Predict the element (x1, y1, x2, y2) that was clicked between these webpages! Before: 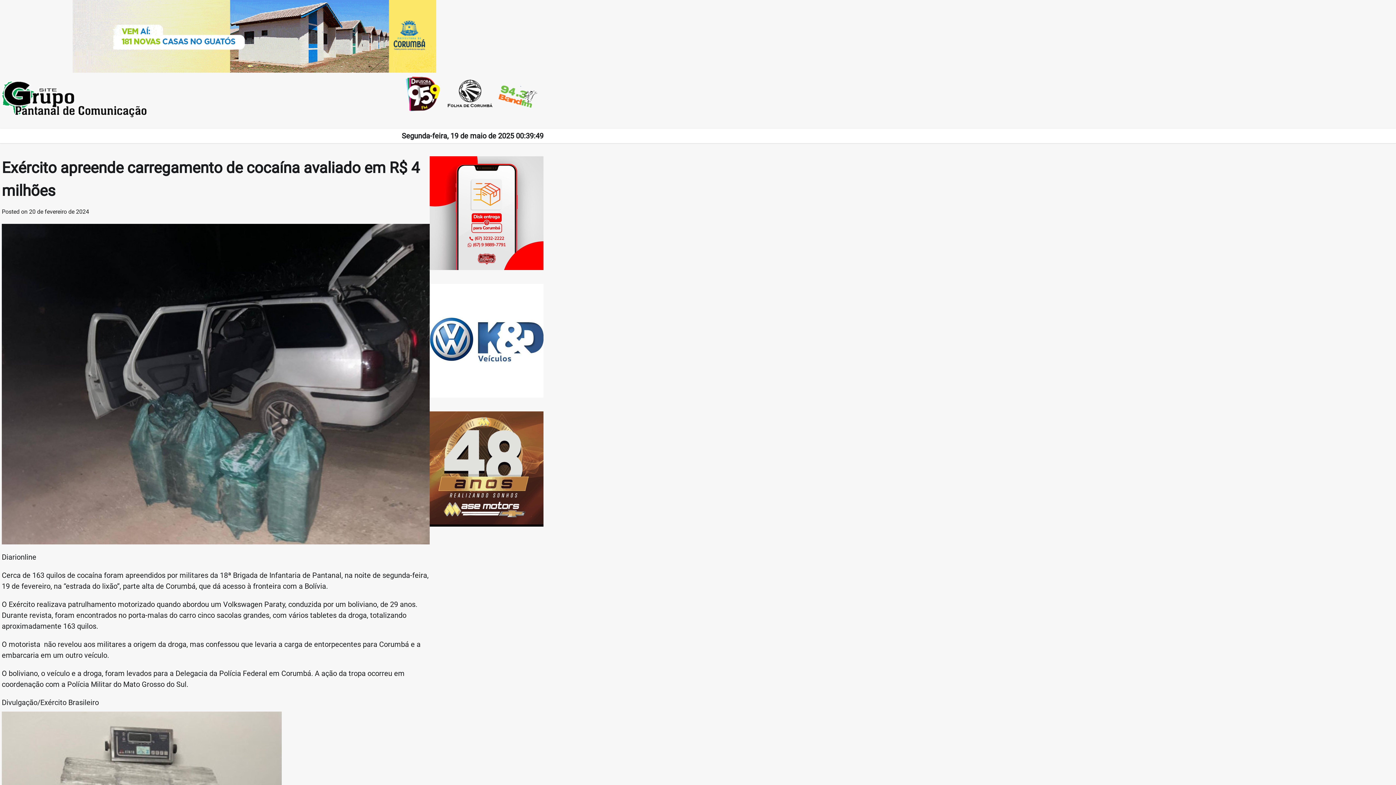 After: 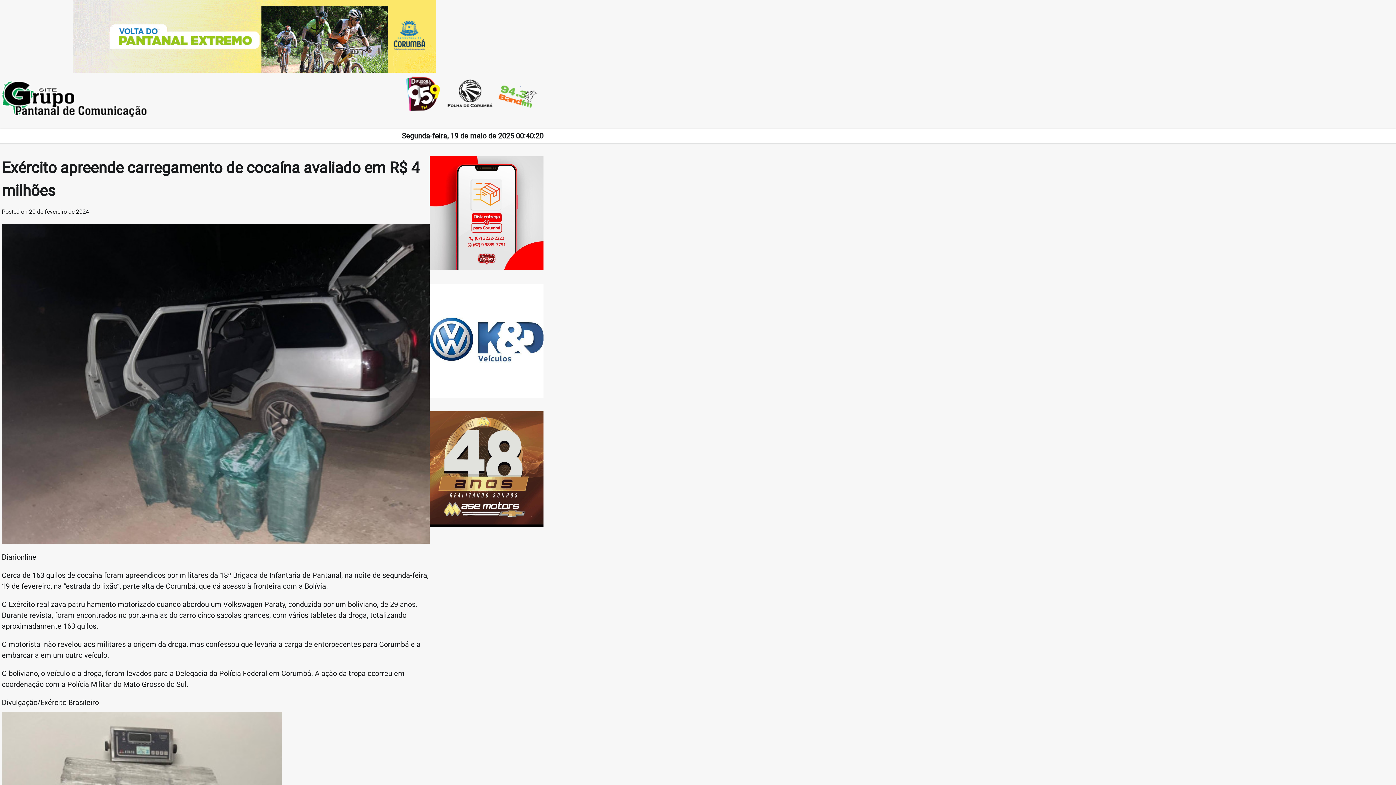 Action: bbox: (29, 208, 89, 215) label: 20 de fevereiro de 2024